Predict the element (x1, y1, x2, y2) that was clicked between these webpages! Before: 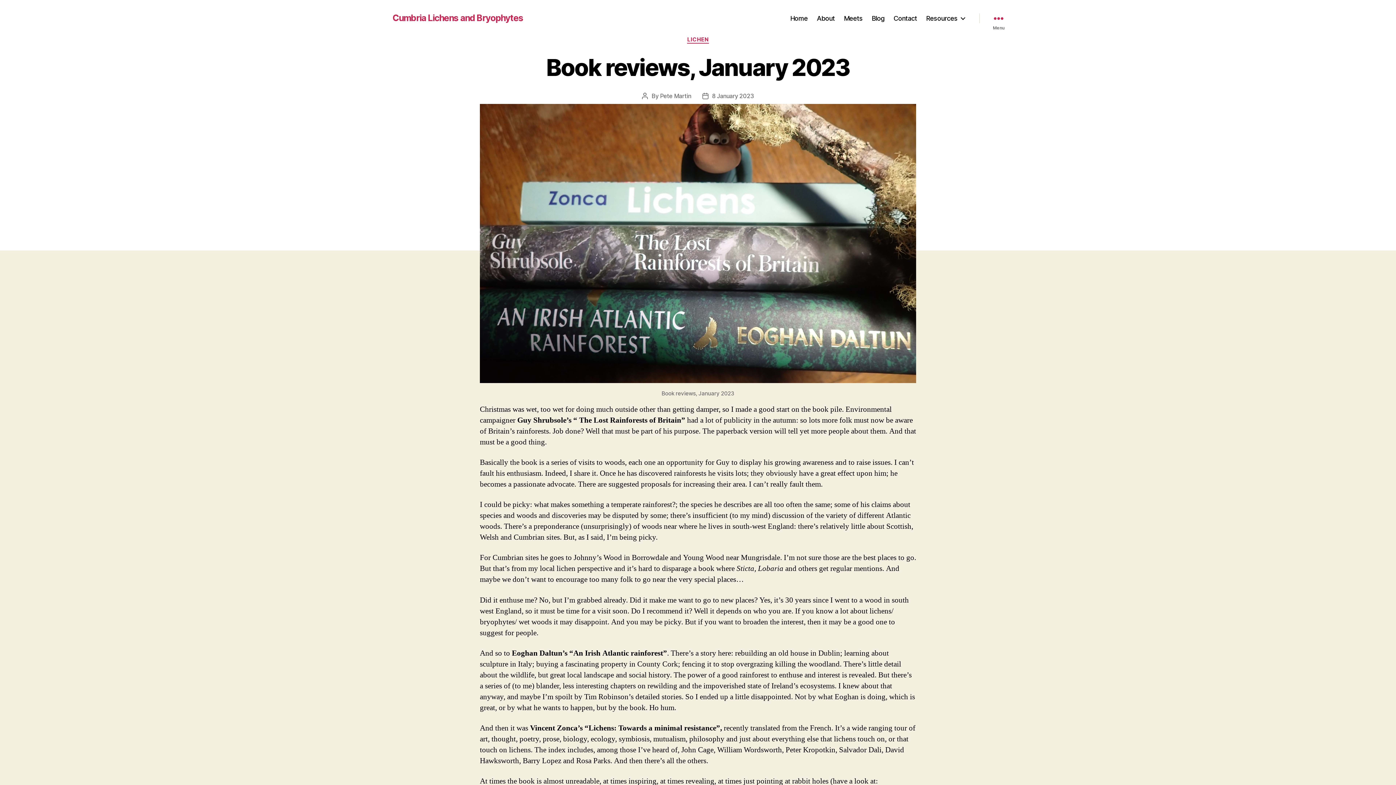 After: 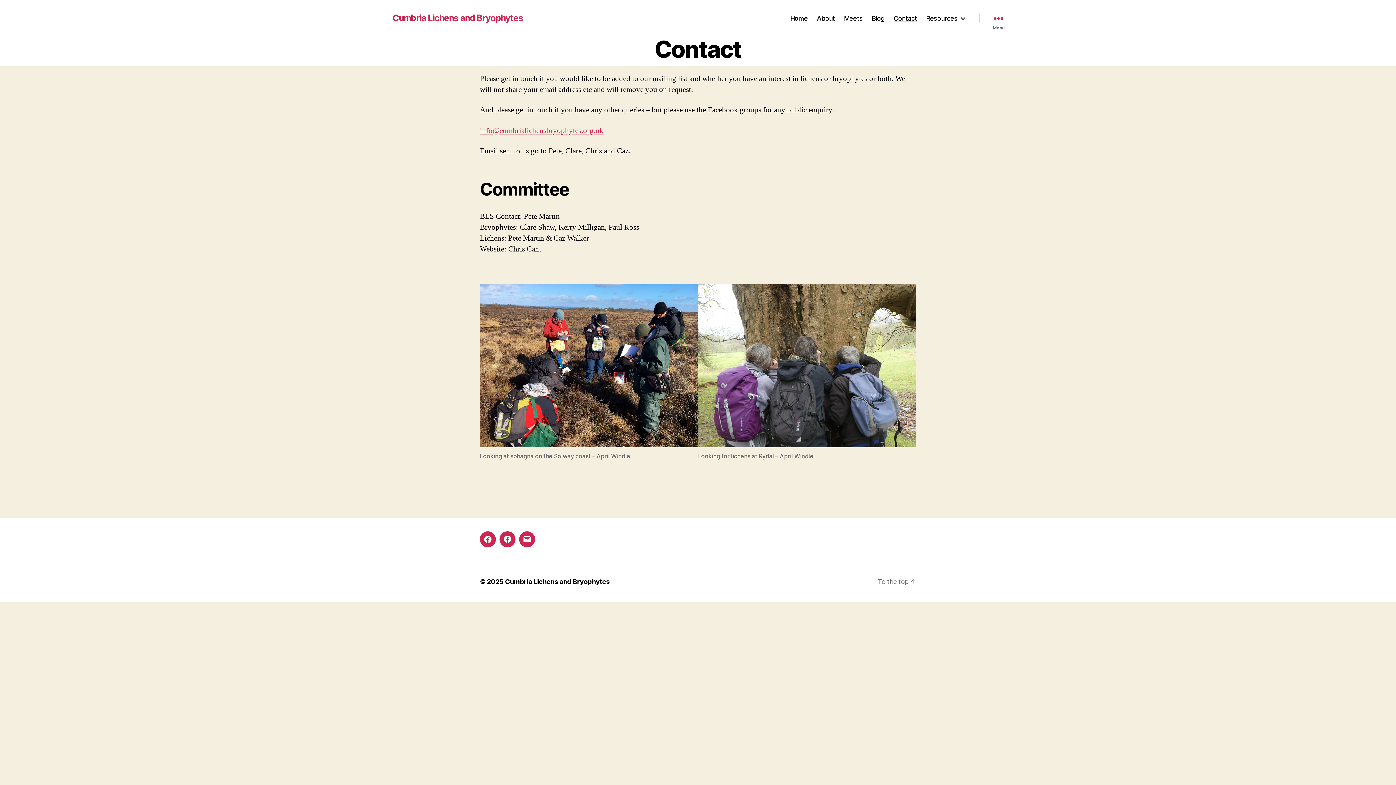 Action: label: Contact bbox: (893, 14, 917, 22)